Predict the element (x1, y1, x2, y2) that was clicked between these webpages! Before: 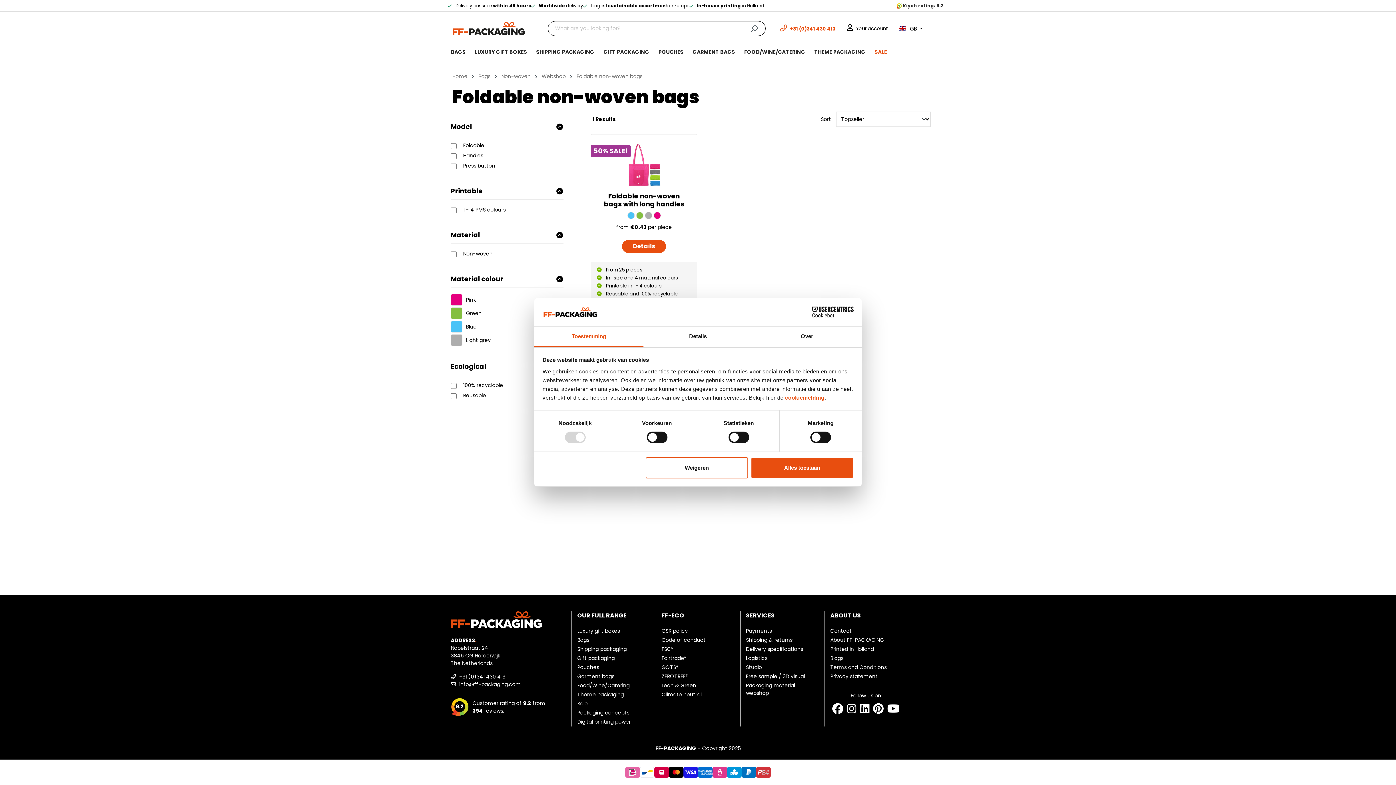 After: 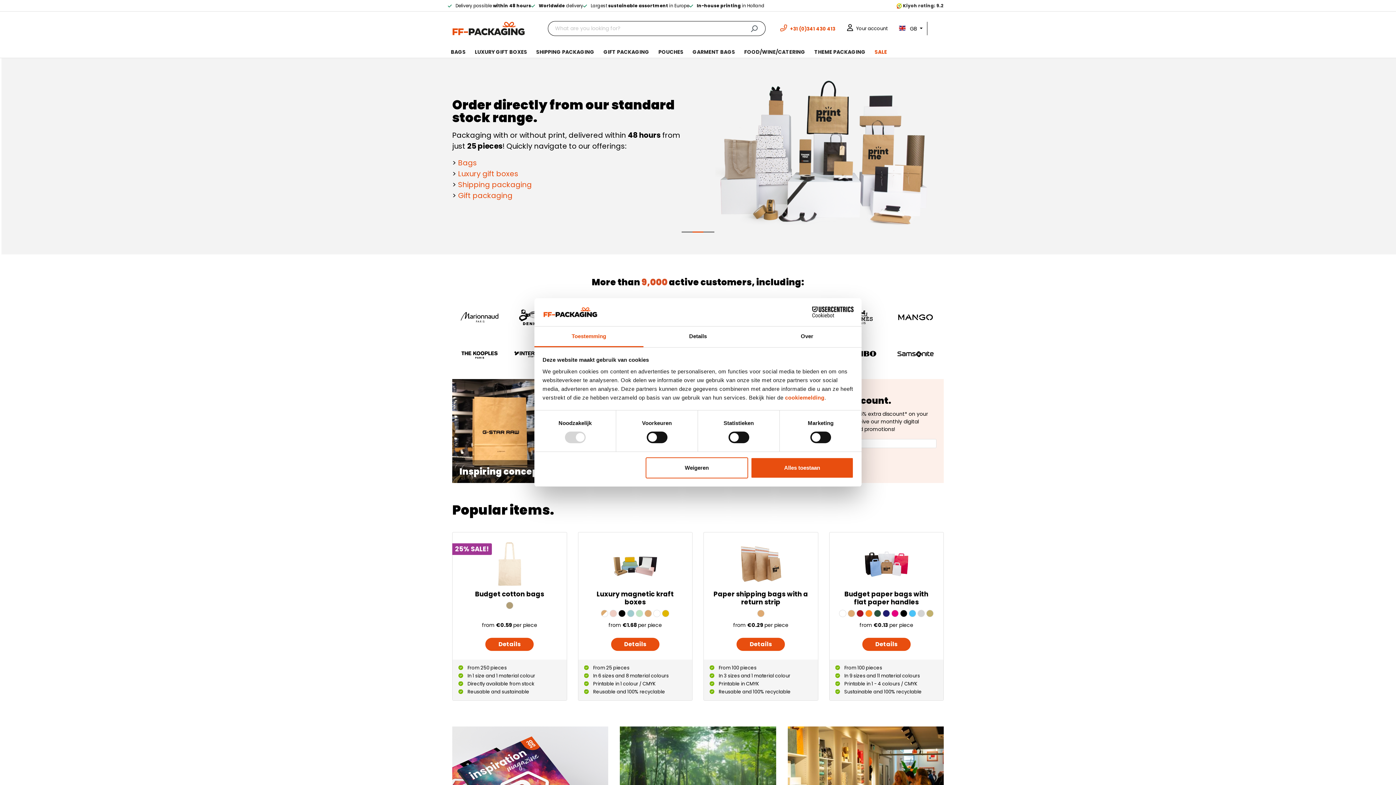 Action: bbox: (452, 24, 524, 31)